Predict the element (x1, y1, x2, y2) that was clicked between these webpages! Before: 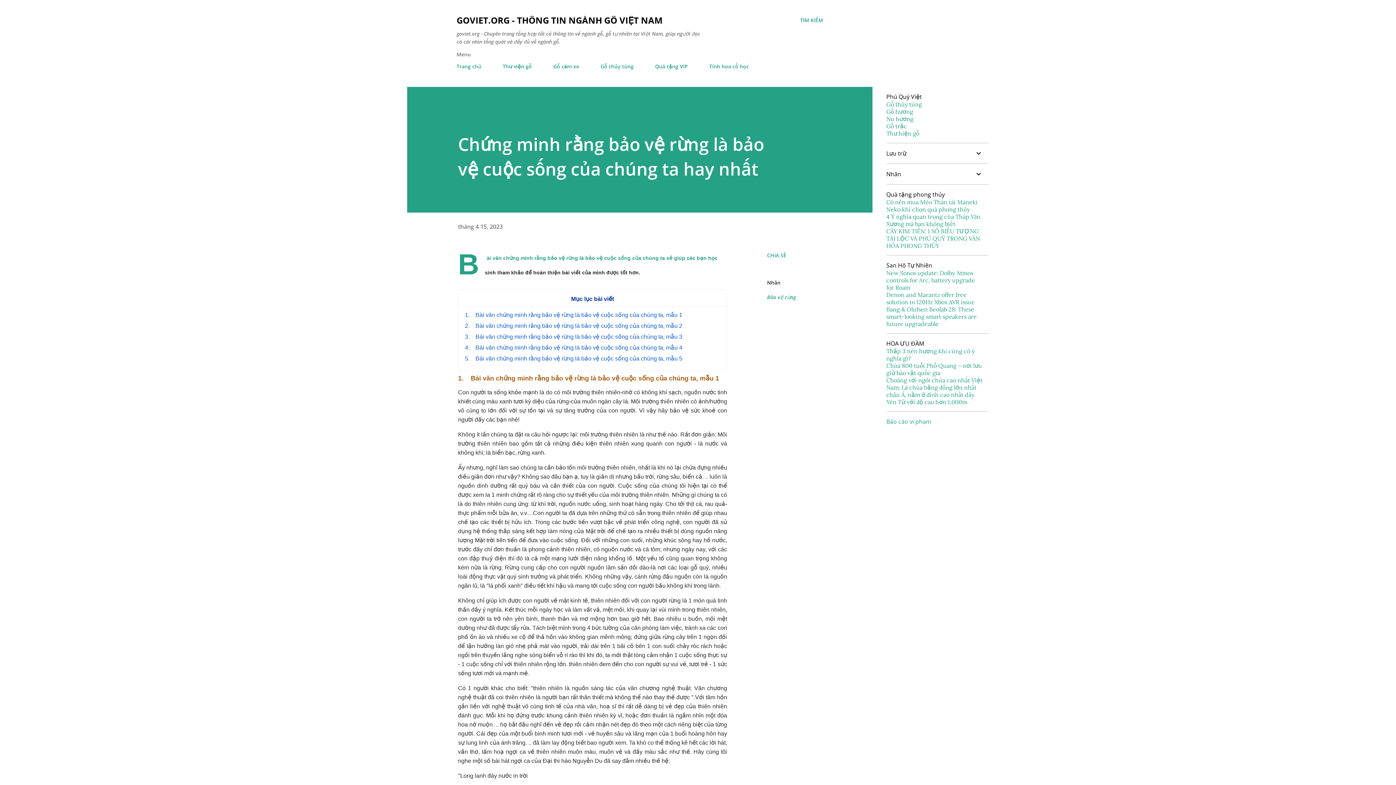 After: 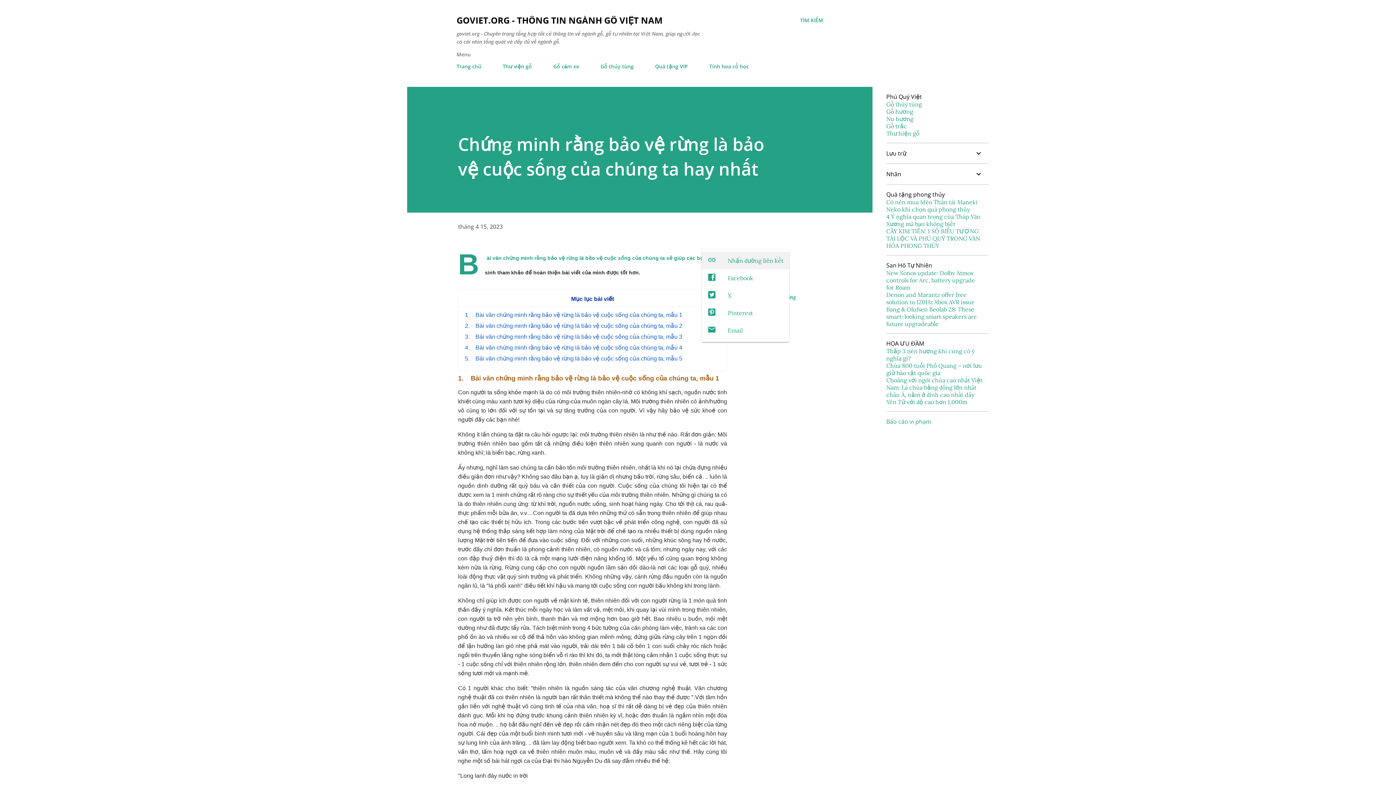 Action: bbox: (764, 249, 789, 261) label: Chia sẻ